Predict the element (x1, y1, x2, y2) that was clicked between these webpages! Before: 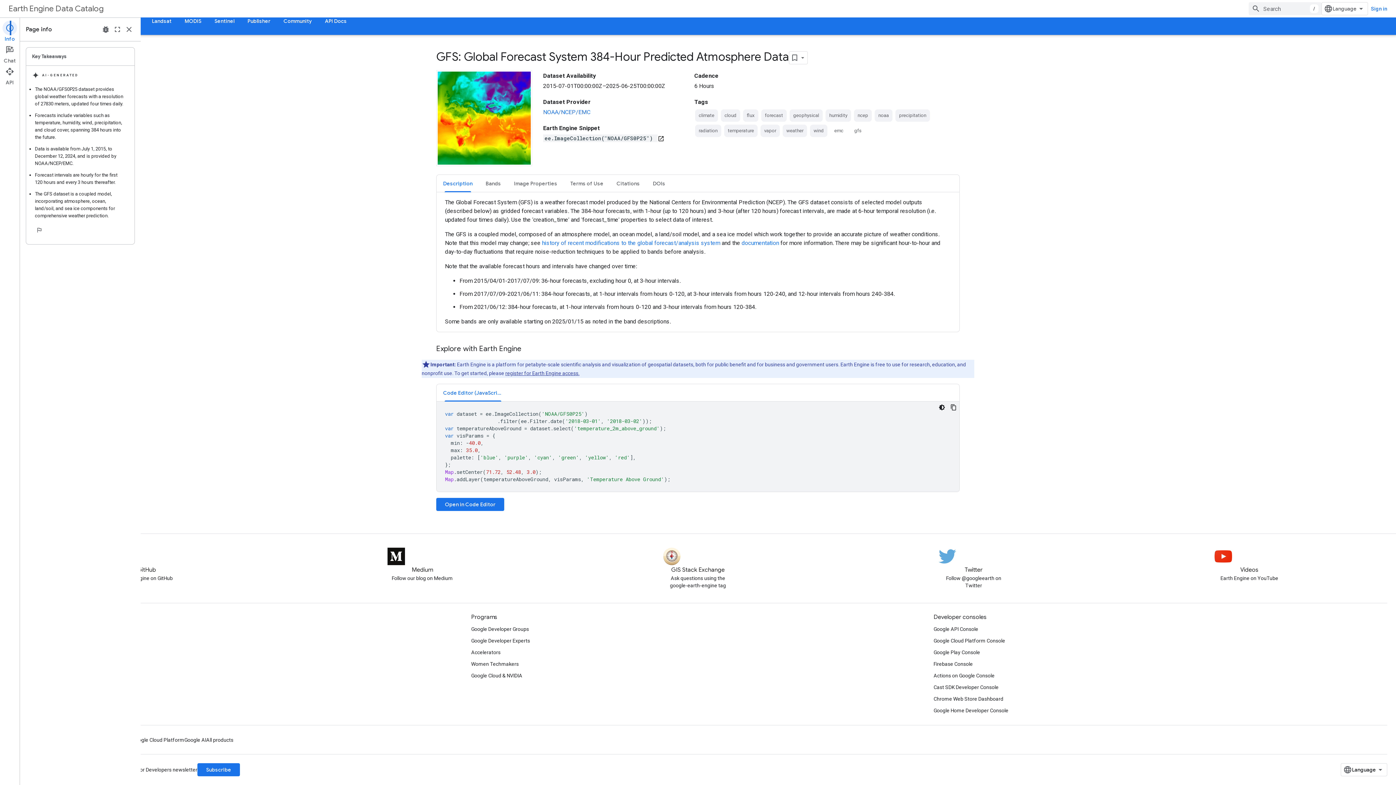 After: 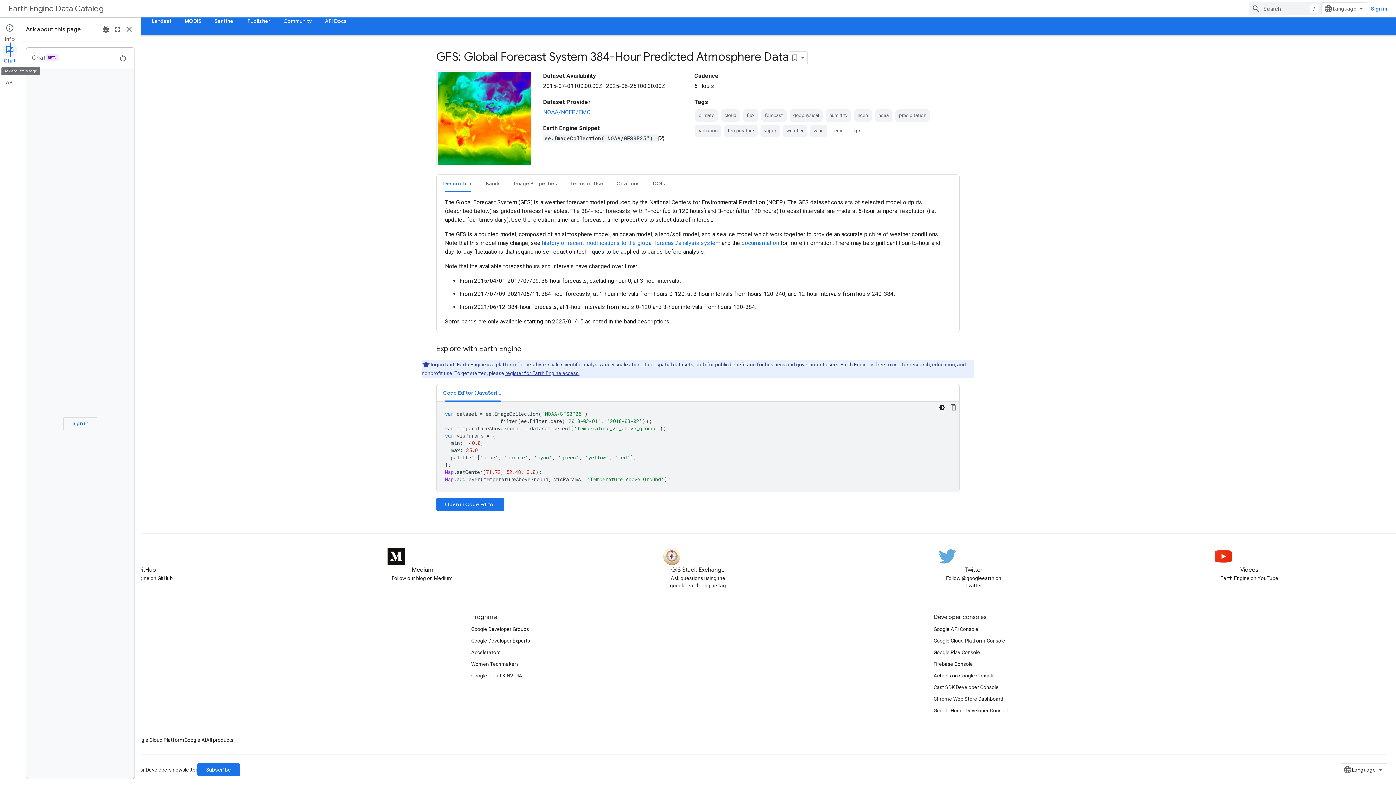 Action: bbox: (0, 42, 19, 64) label: Chat